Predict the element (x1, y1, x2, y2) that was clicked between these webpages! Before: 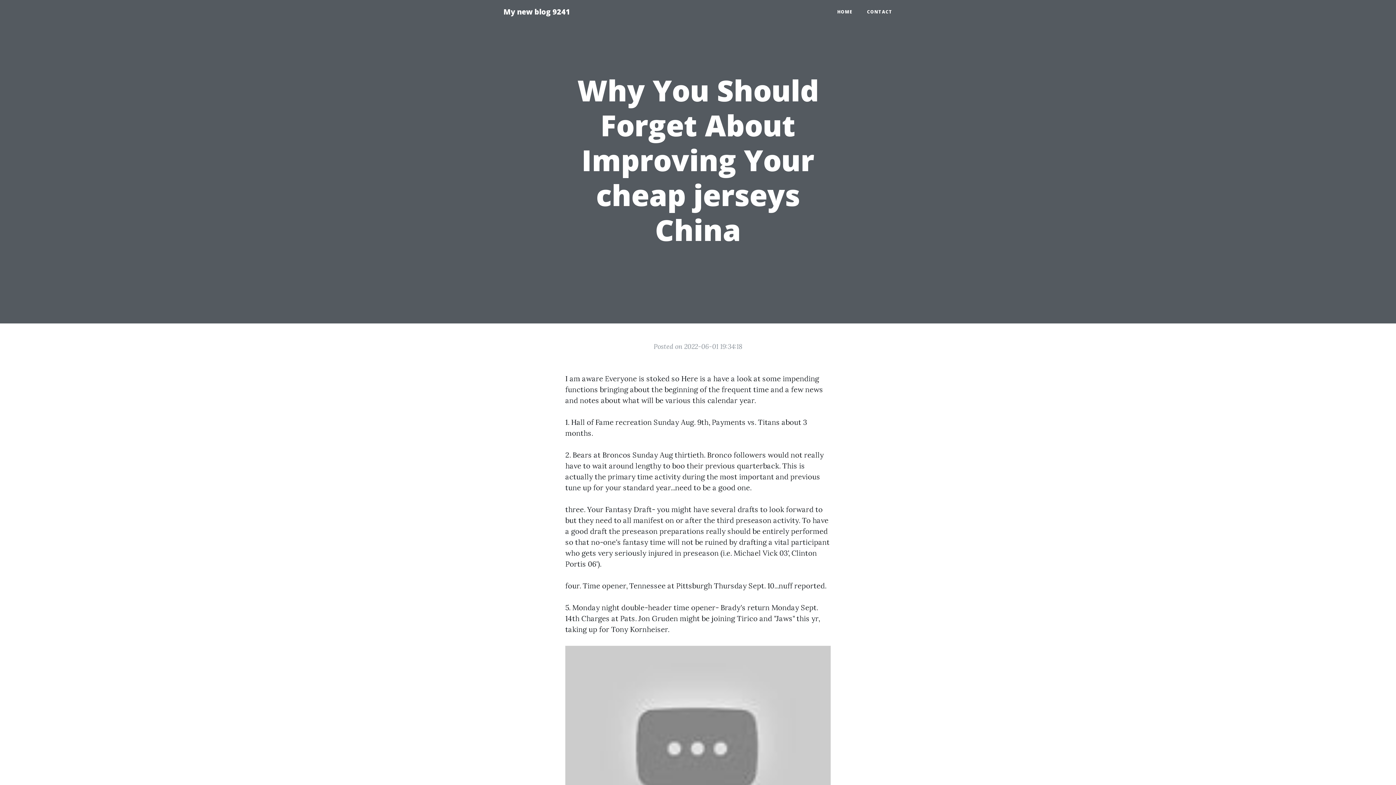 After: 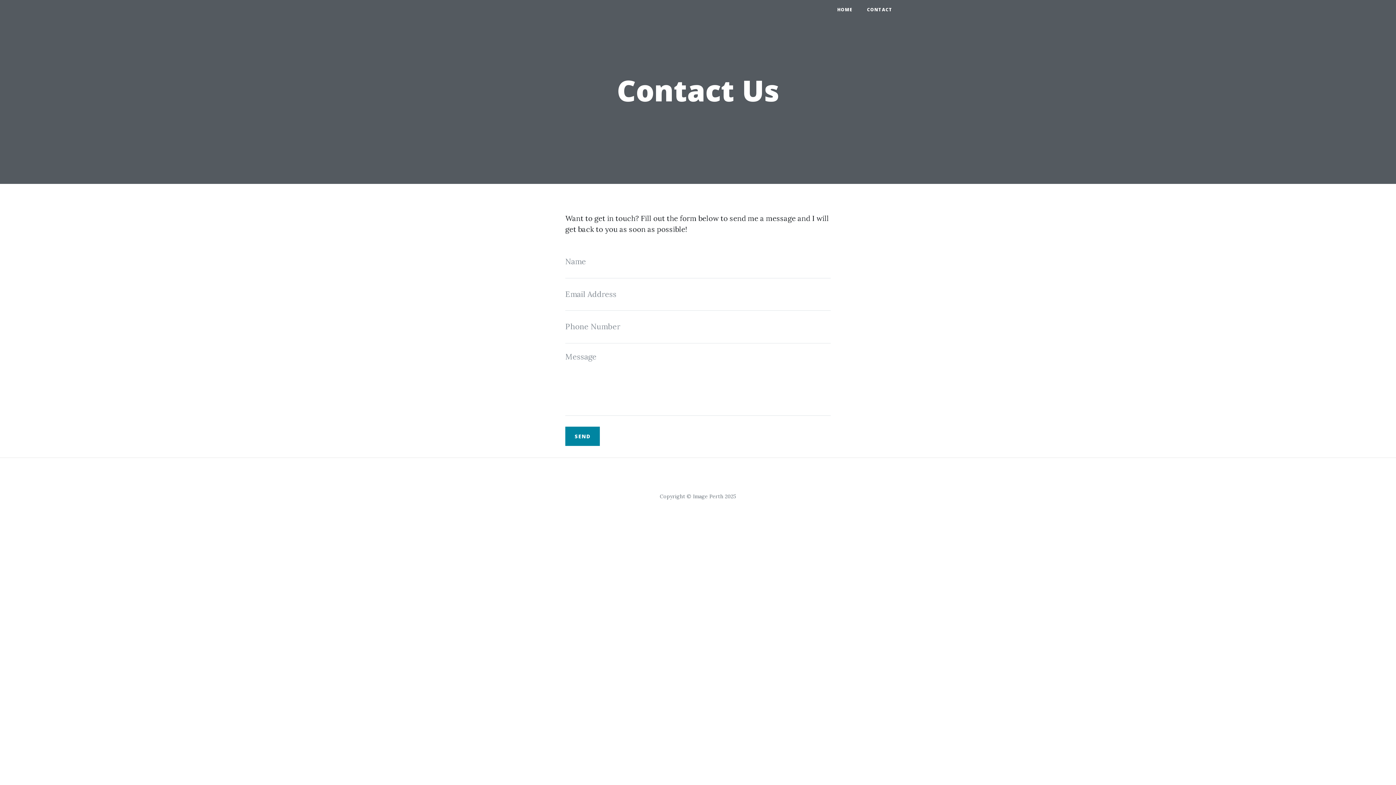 Action: label: CONTACT bbox: (860, 5, 900, 18)